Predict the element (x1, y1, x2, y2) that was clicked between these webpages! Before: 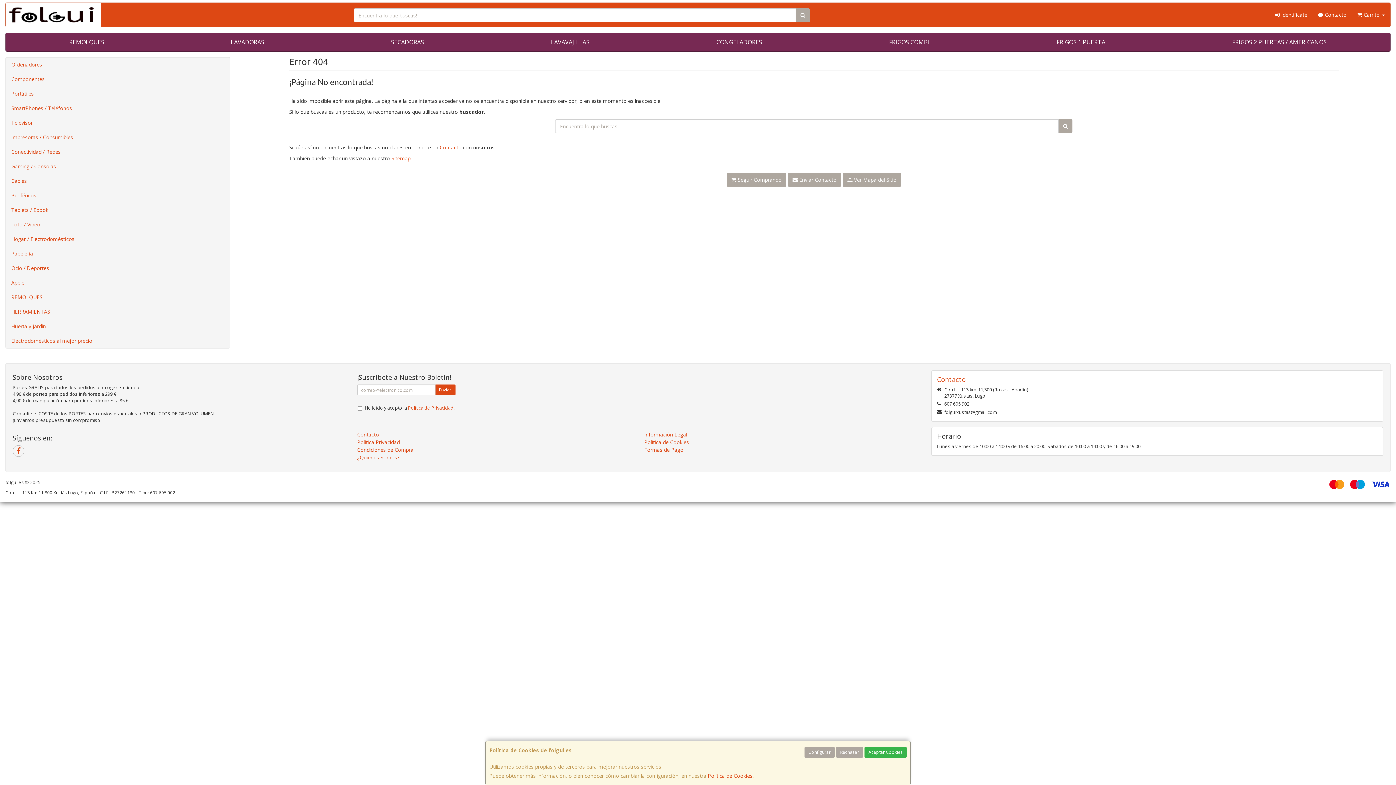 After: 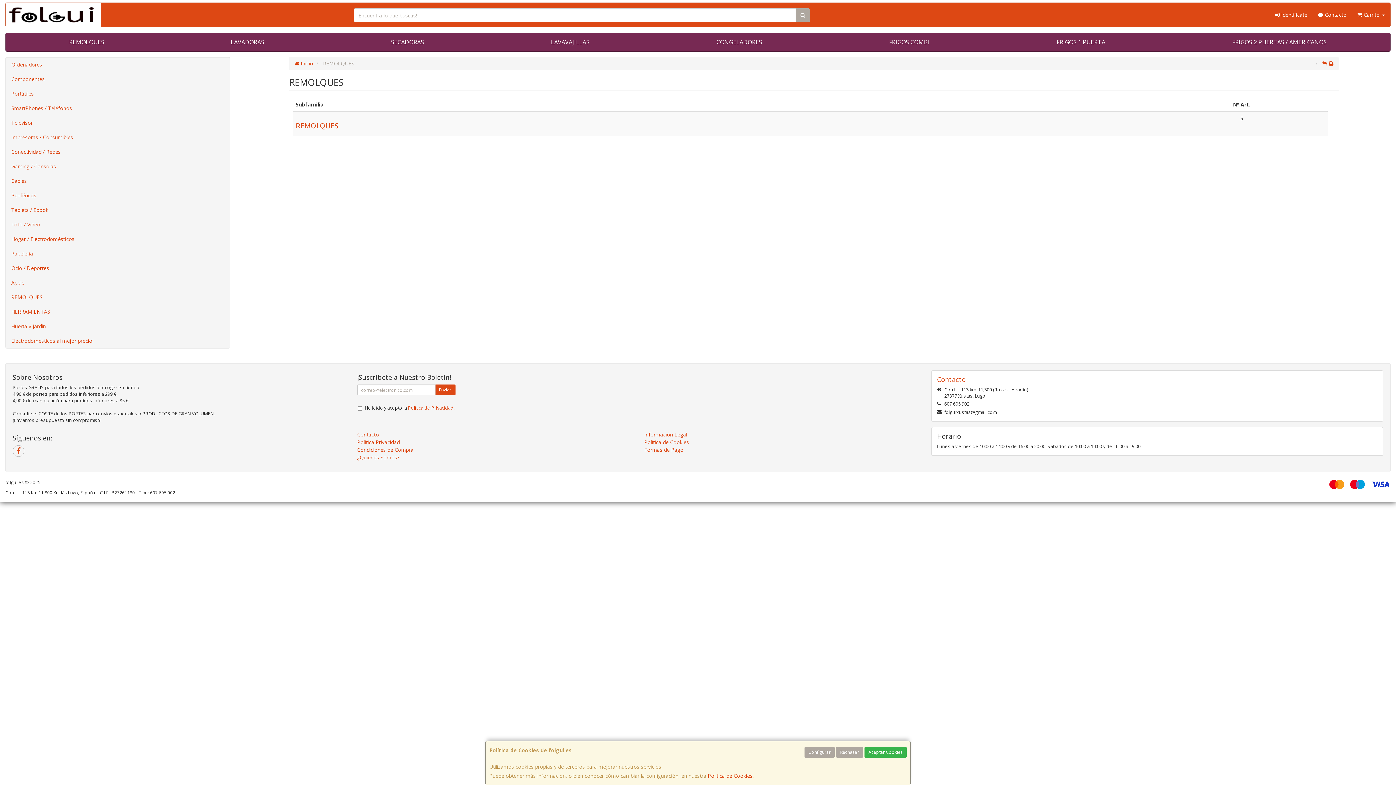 Action: label: REMOLQUES bbox: (5, 290, 229, 304)